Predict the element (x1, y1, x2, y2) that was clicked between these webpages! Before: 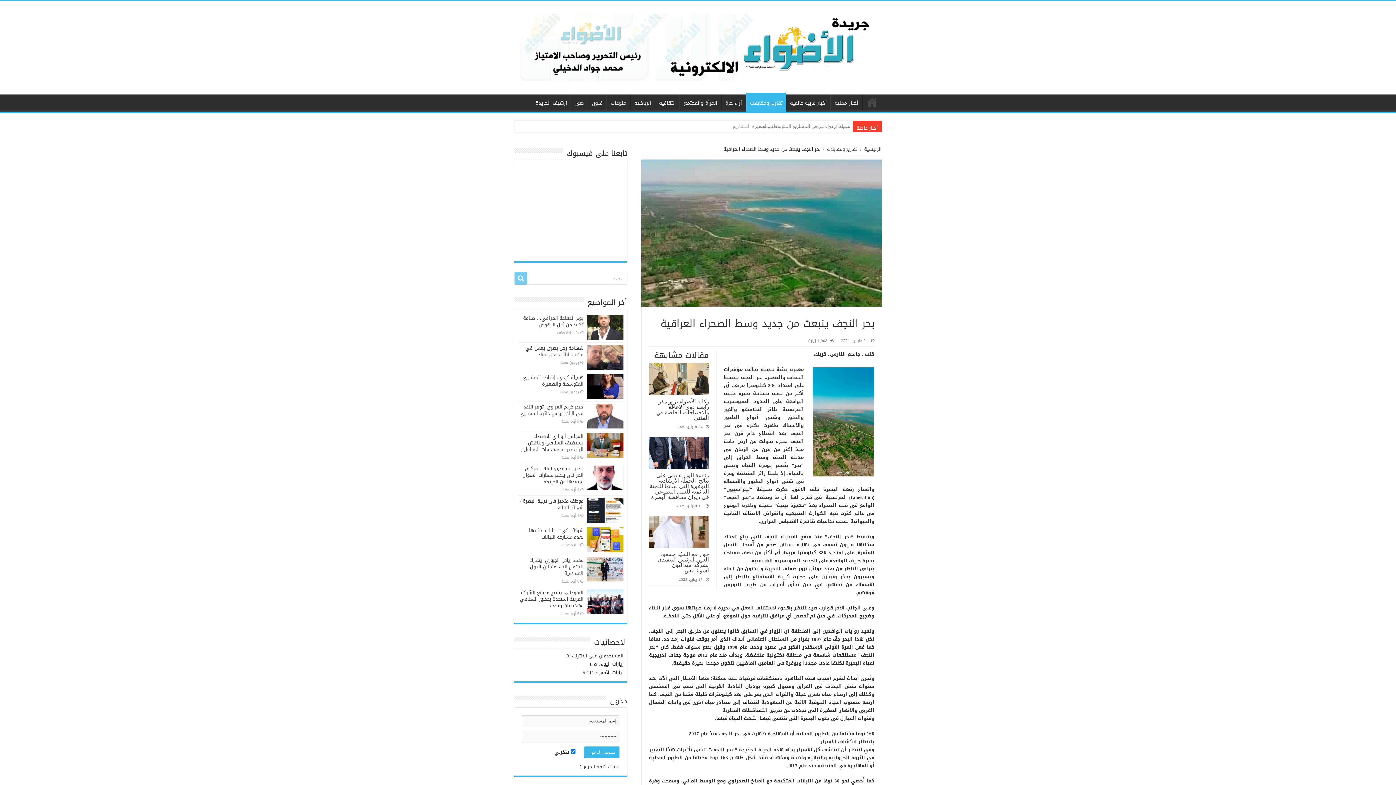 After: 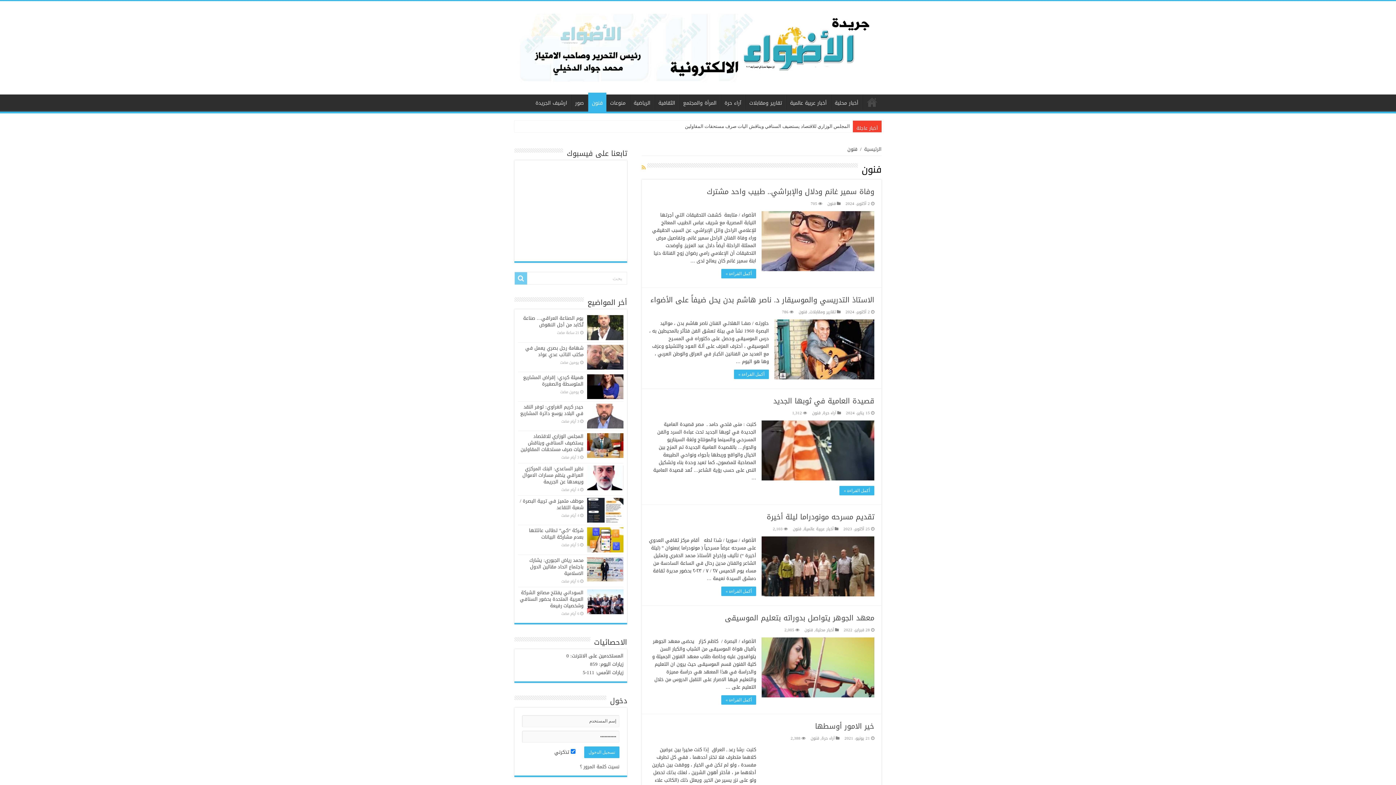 Action: bbox: (588, 94, 606, 109) label: فنون